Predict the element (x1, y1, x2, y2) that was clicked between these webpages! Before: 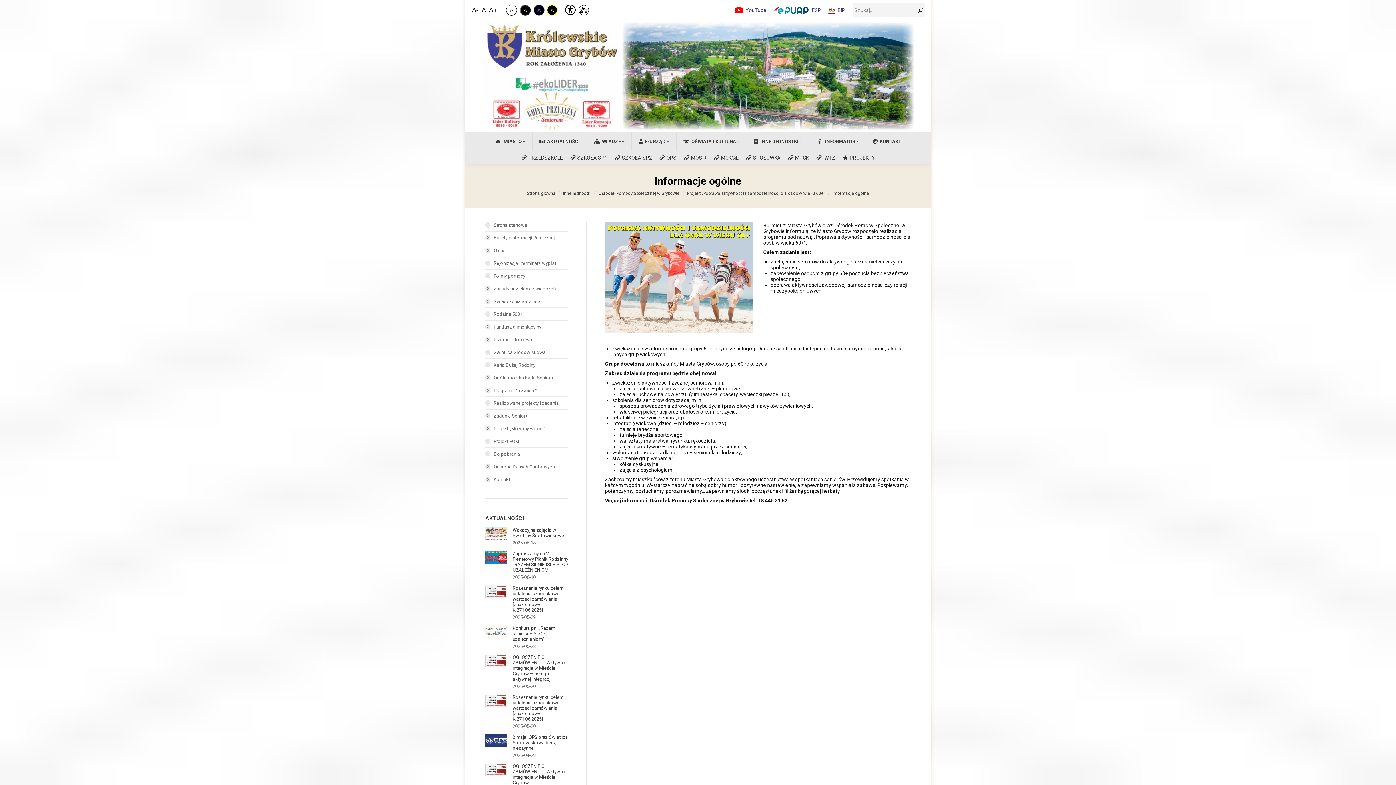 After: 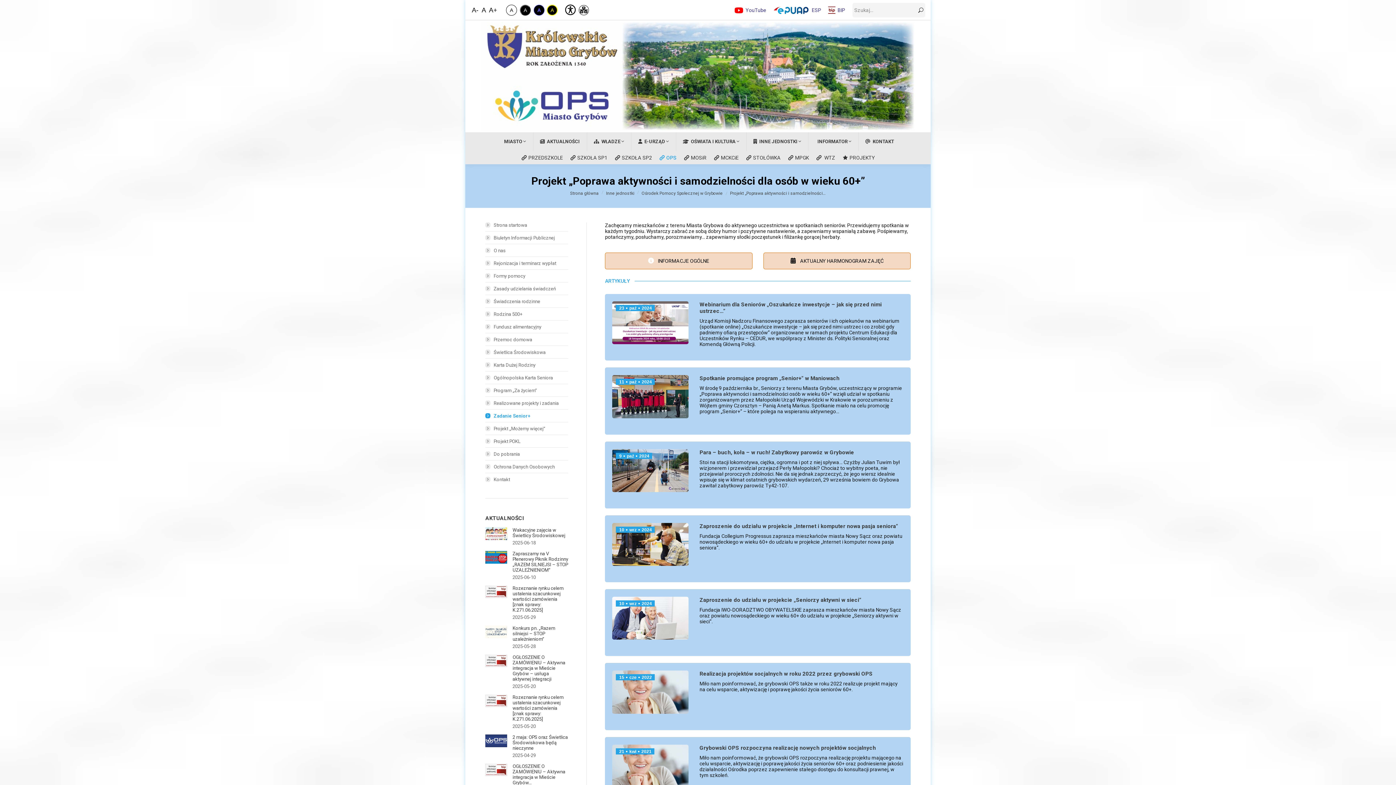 Action: label: Projekt „Poprawa aktywności i samodzielności dla osób w wieku 60+” bbox: (687, 190, 825, 196)